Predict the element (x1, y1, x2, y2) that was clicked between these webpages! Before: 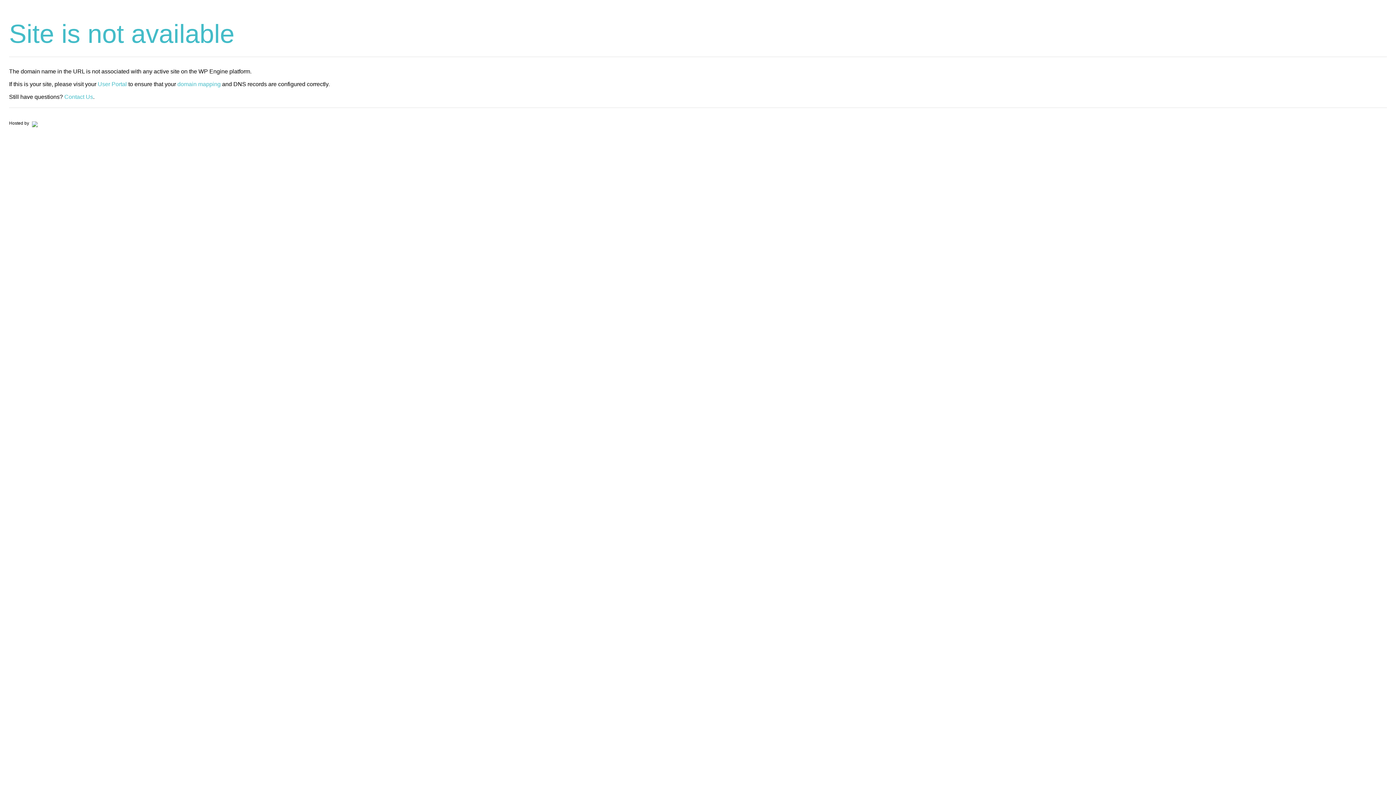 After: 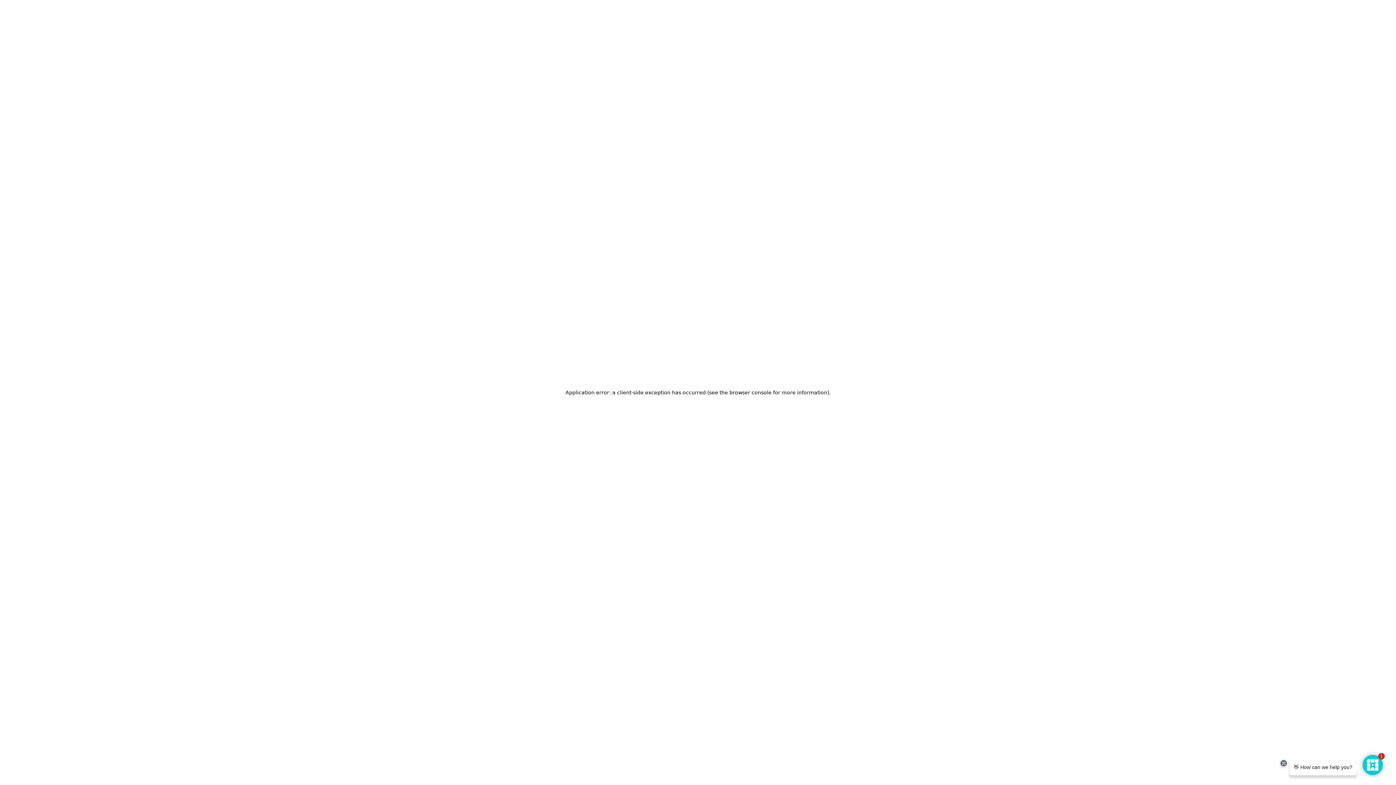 Action: bbox: (30, 120, 37, 125)